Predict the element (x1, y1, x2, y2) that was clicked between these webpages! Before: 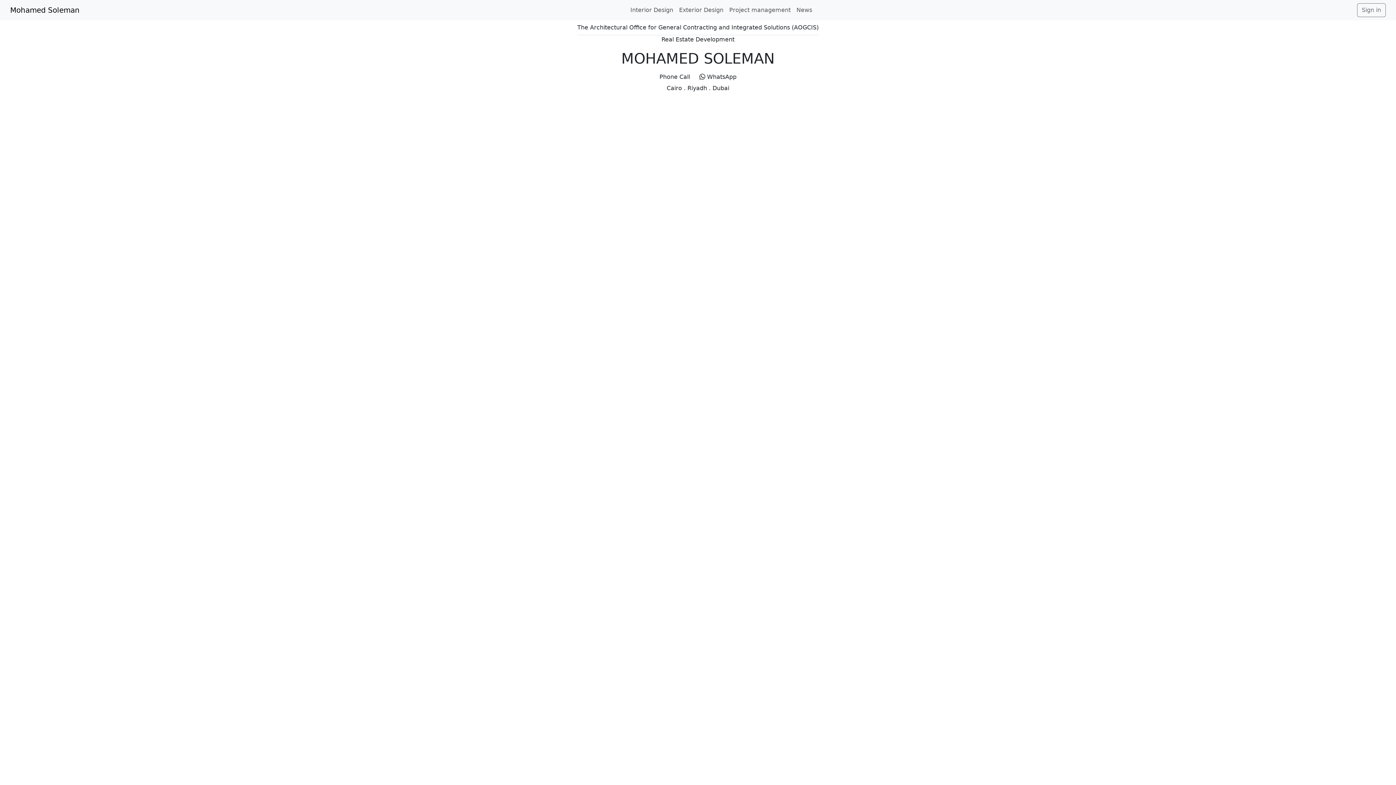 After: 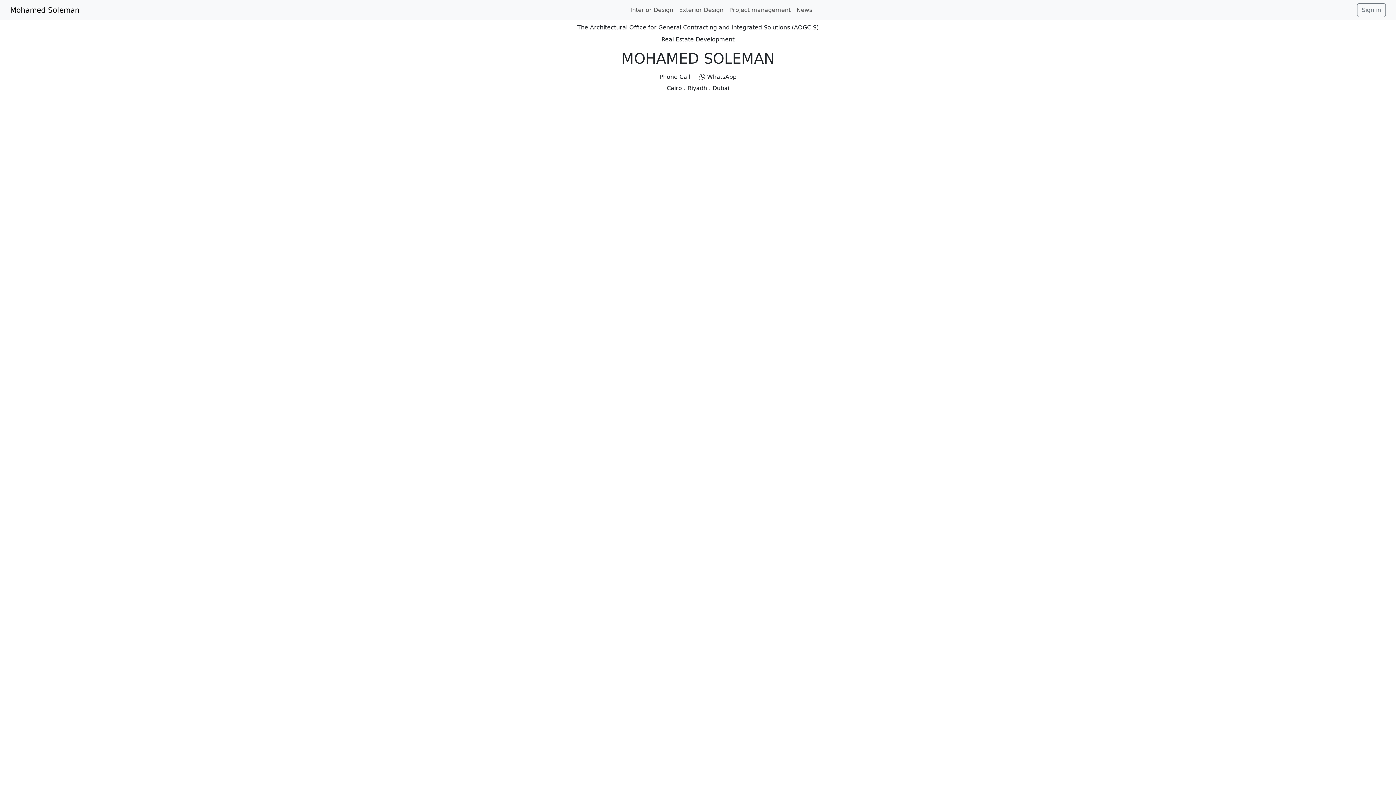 Action: bbox: (10, 2, 79, 17) label: Mohamed Soleman